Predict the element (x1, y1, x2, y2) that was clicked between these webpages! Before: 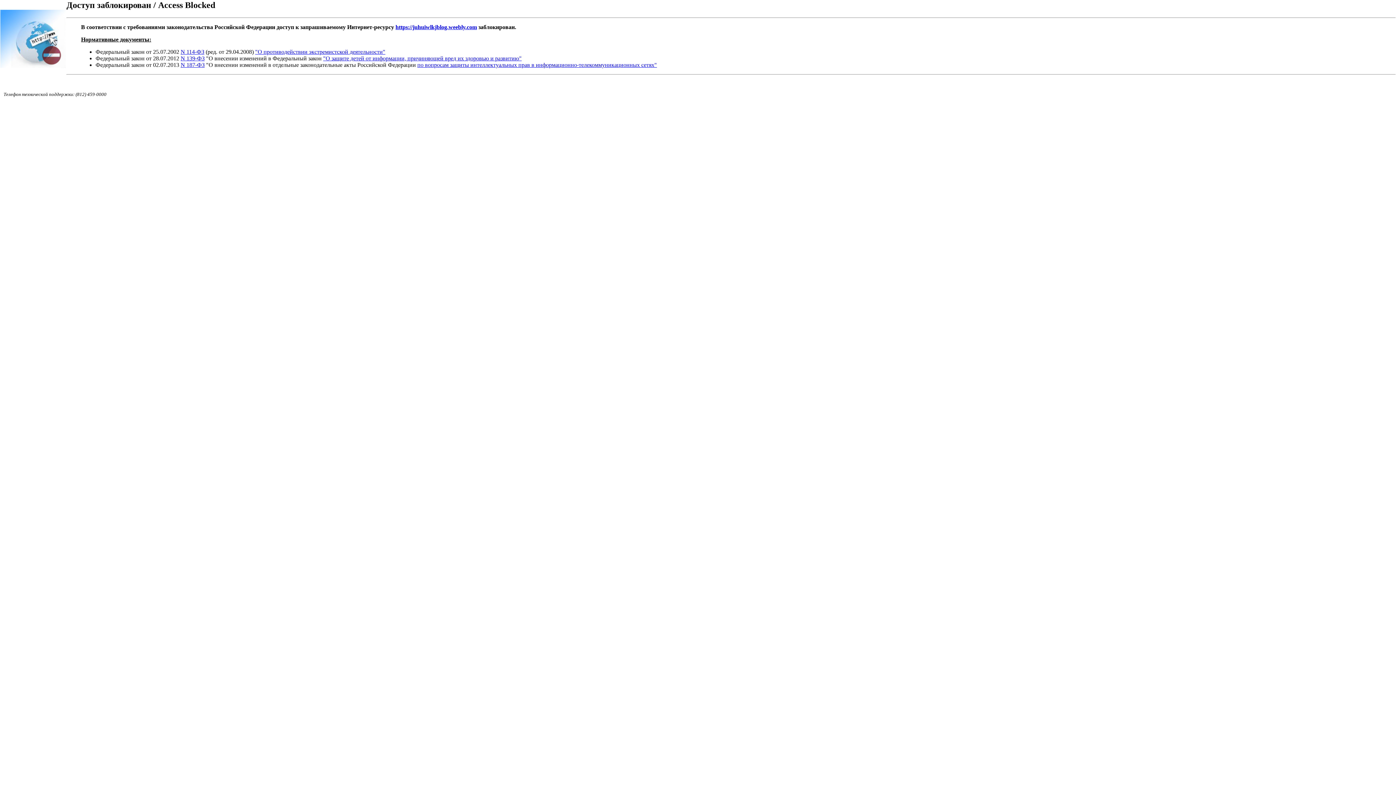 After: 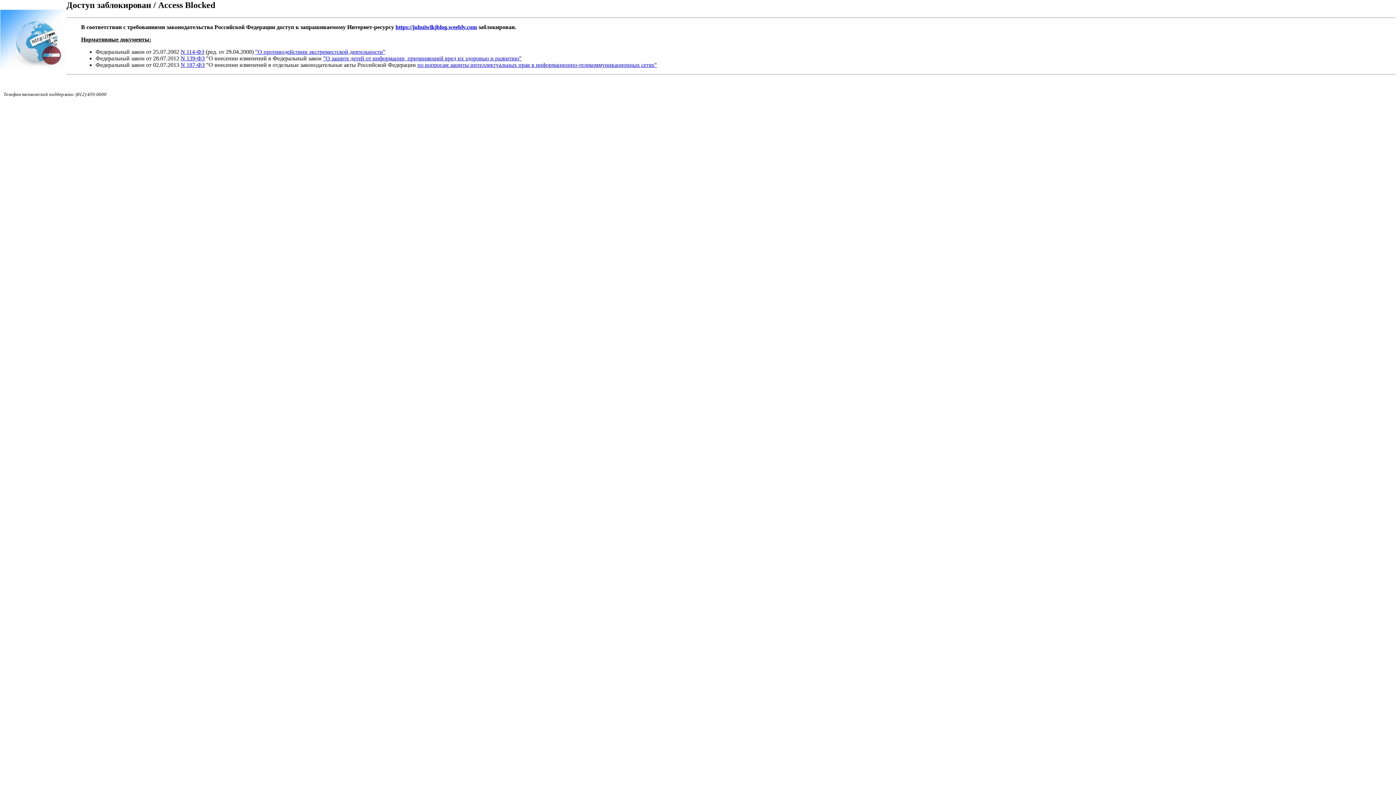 Action: bbox: (180, 61, 204, 67) label: N 187-ФЗ